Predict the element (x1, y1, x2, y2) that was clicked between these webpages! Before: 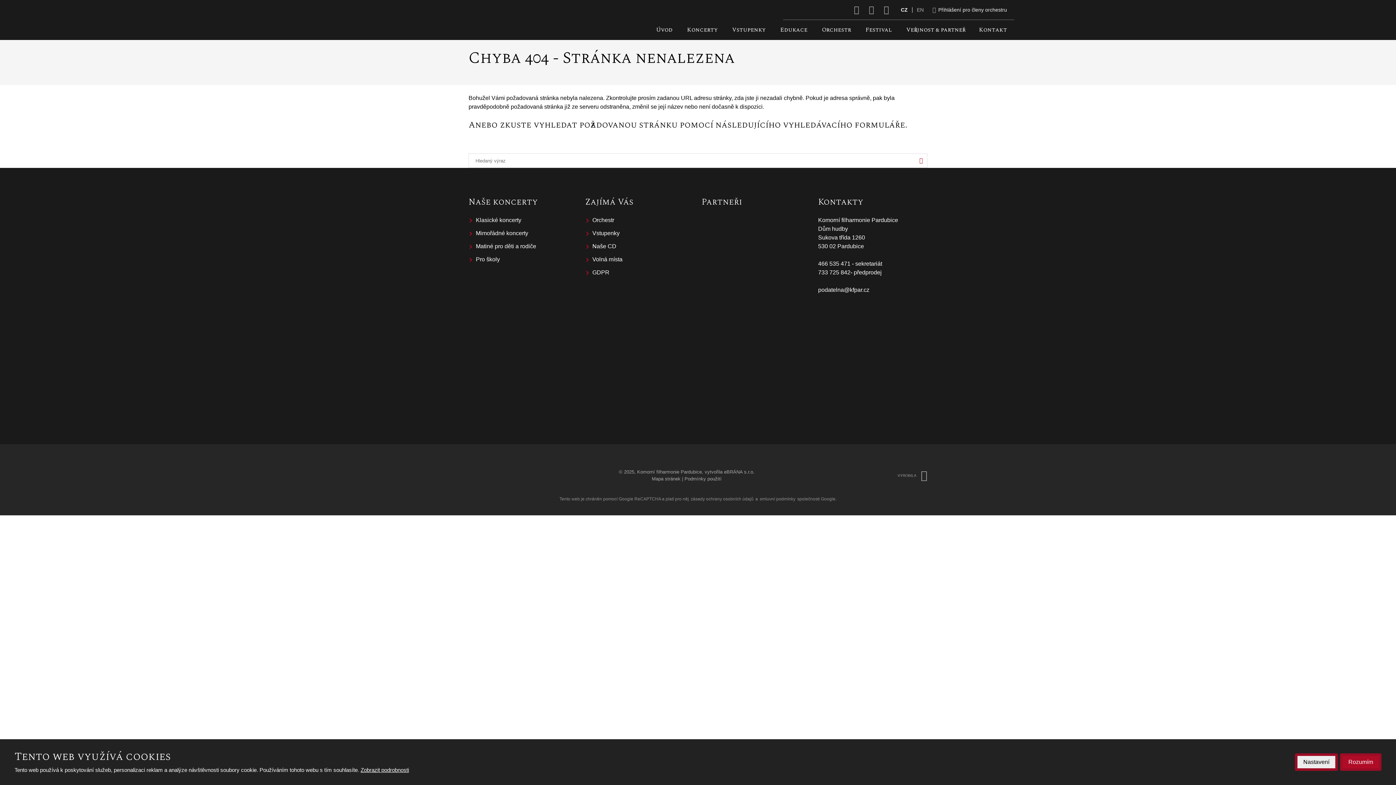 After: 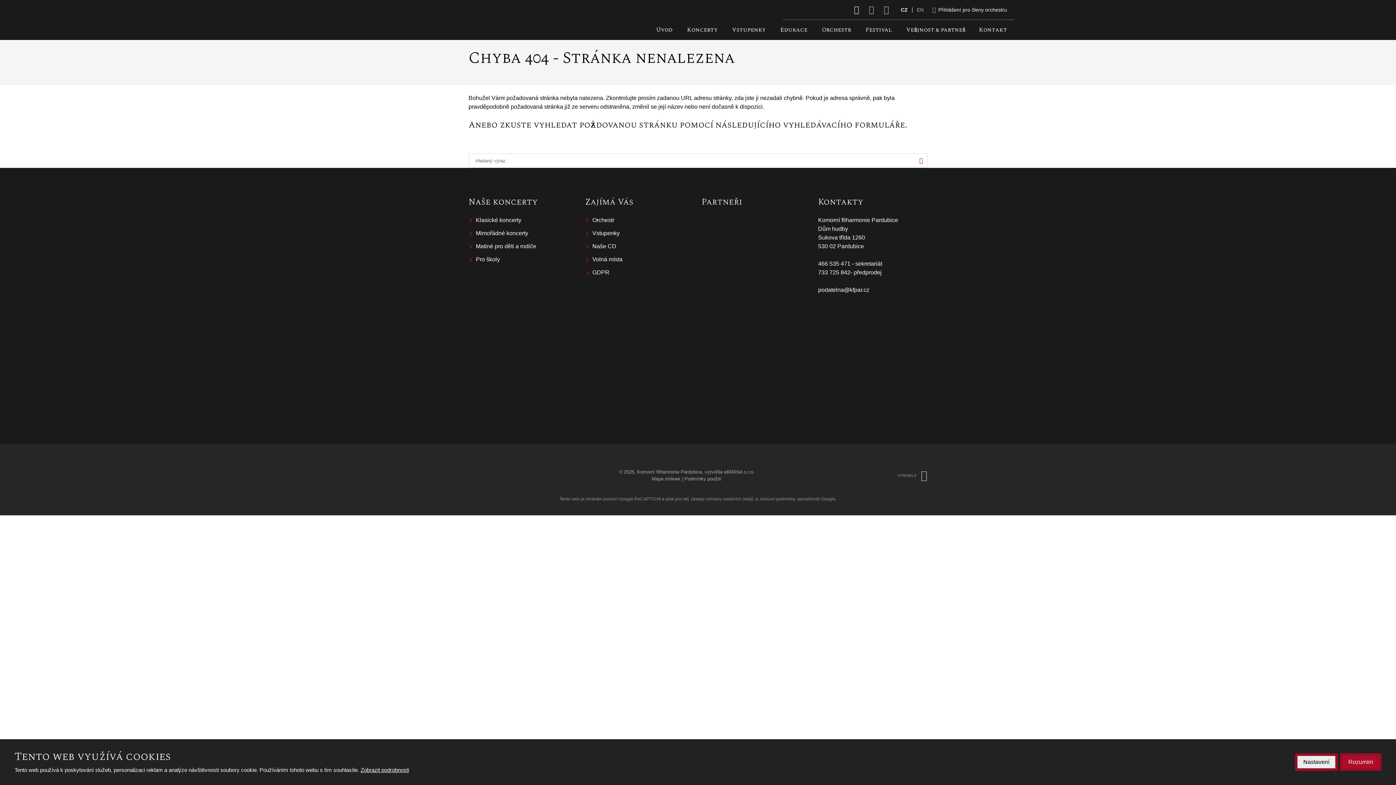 Action: bbox: (854, 5, 859, 14)